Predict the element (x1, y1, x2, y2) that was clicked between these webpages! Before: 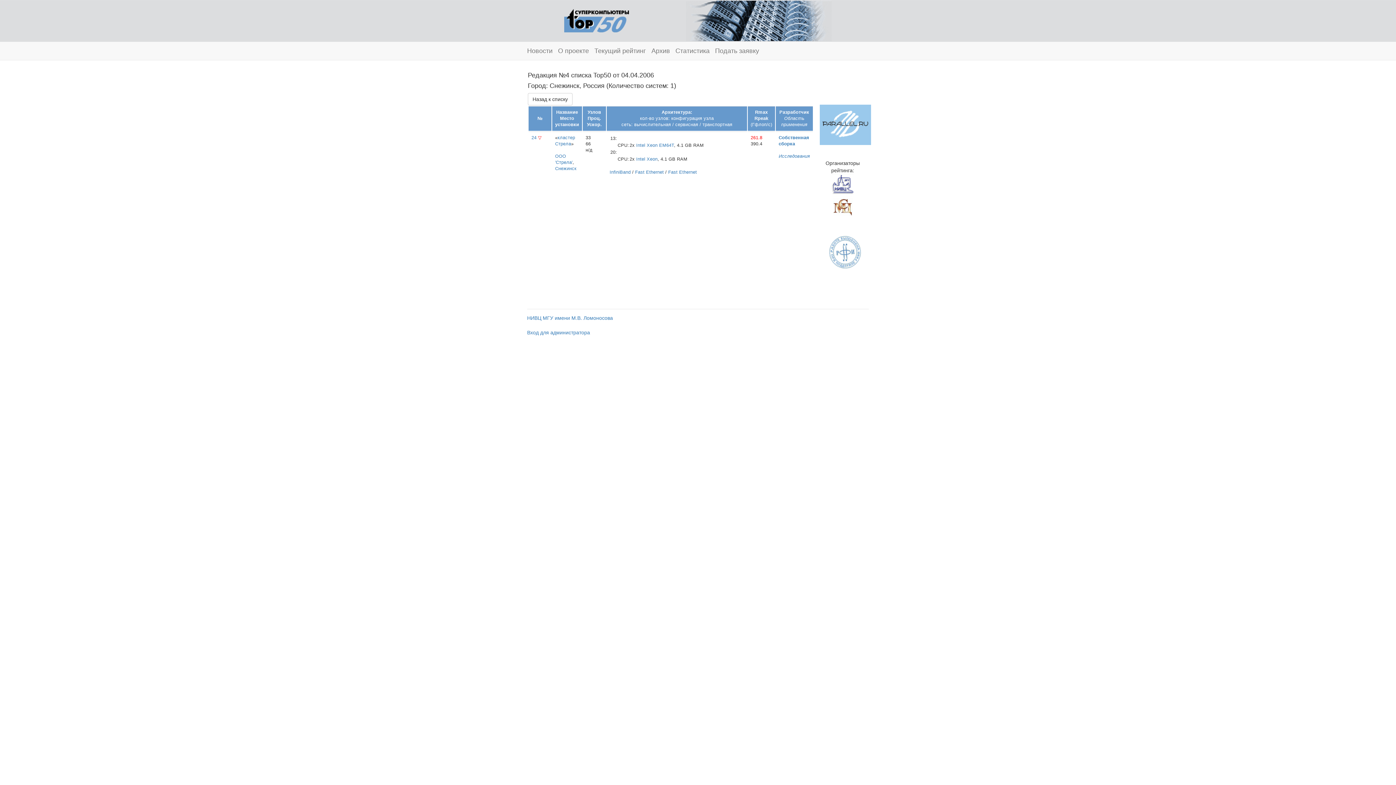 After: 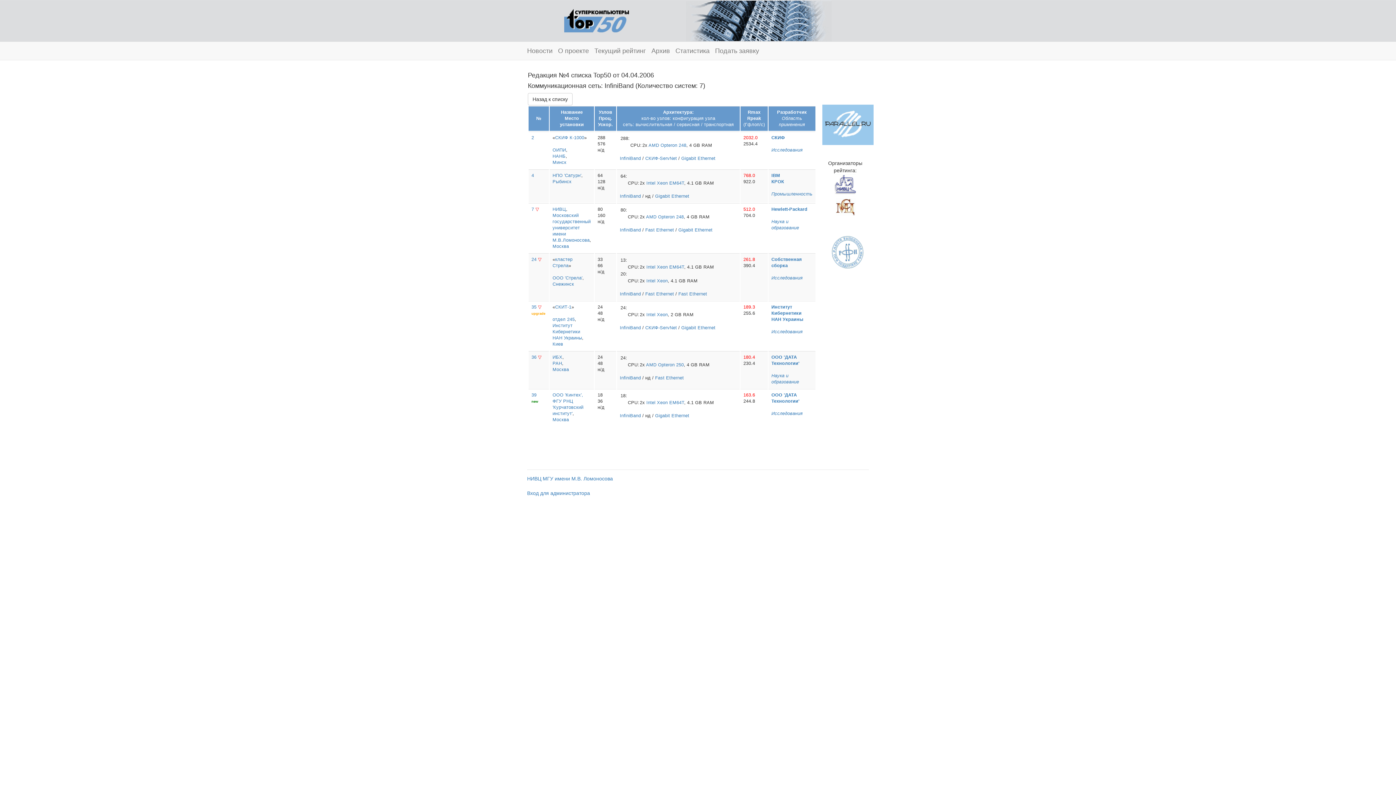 Action: label: InfiniBand bbox: (609, 169, 630, 174)